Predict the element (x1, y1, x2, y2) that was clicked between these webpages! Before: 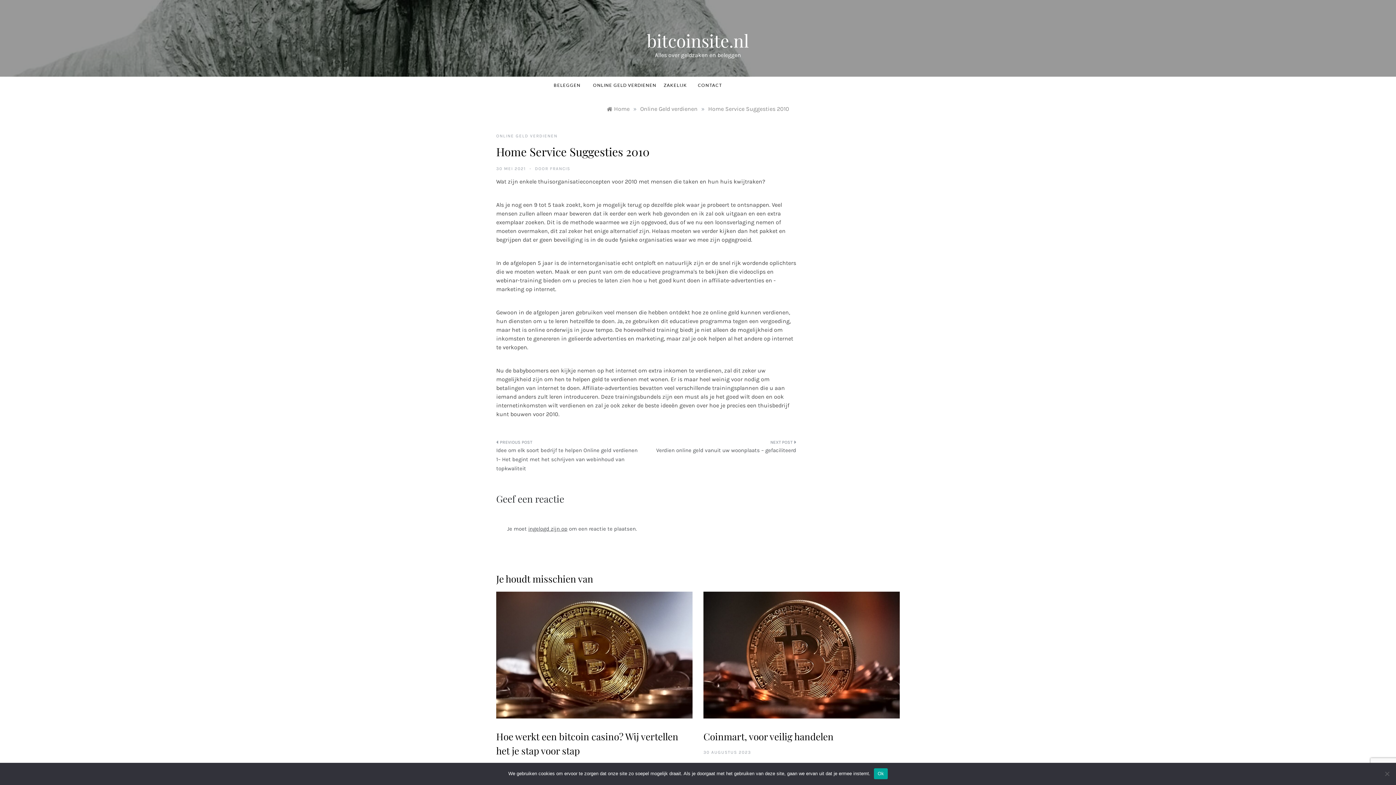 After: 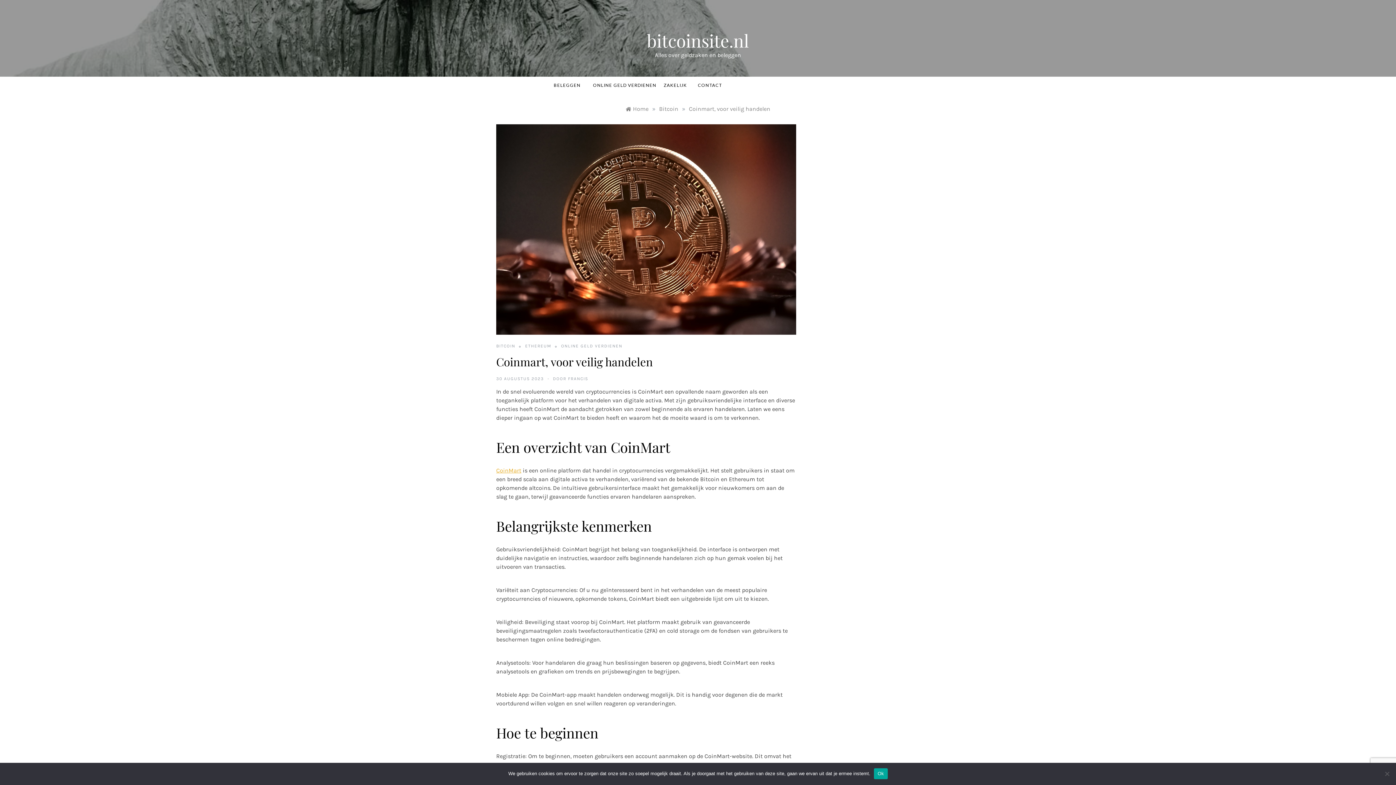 Action: bbox: (703, 651, 900, 658)